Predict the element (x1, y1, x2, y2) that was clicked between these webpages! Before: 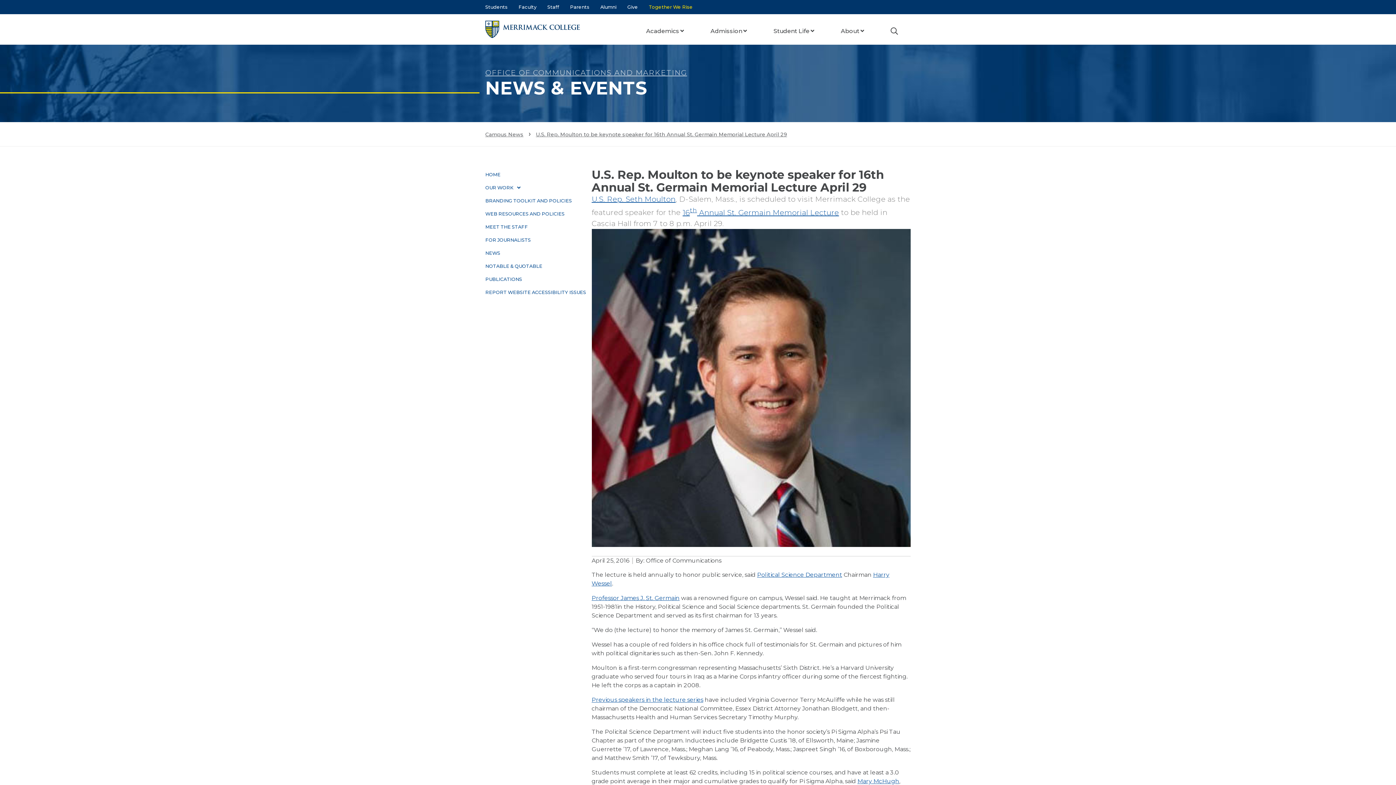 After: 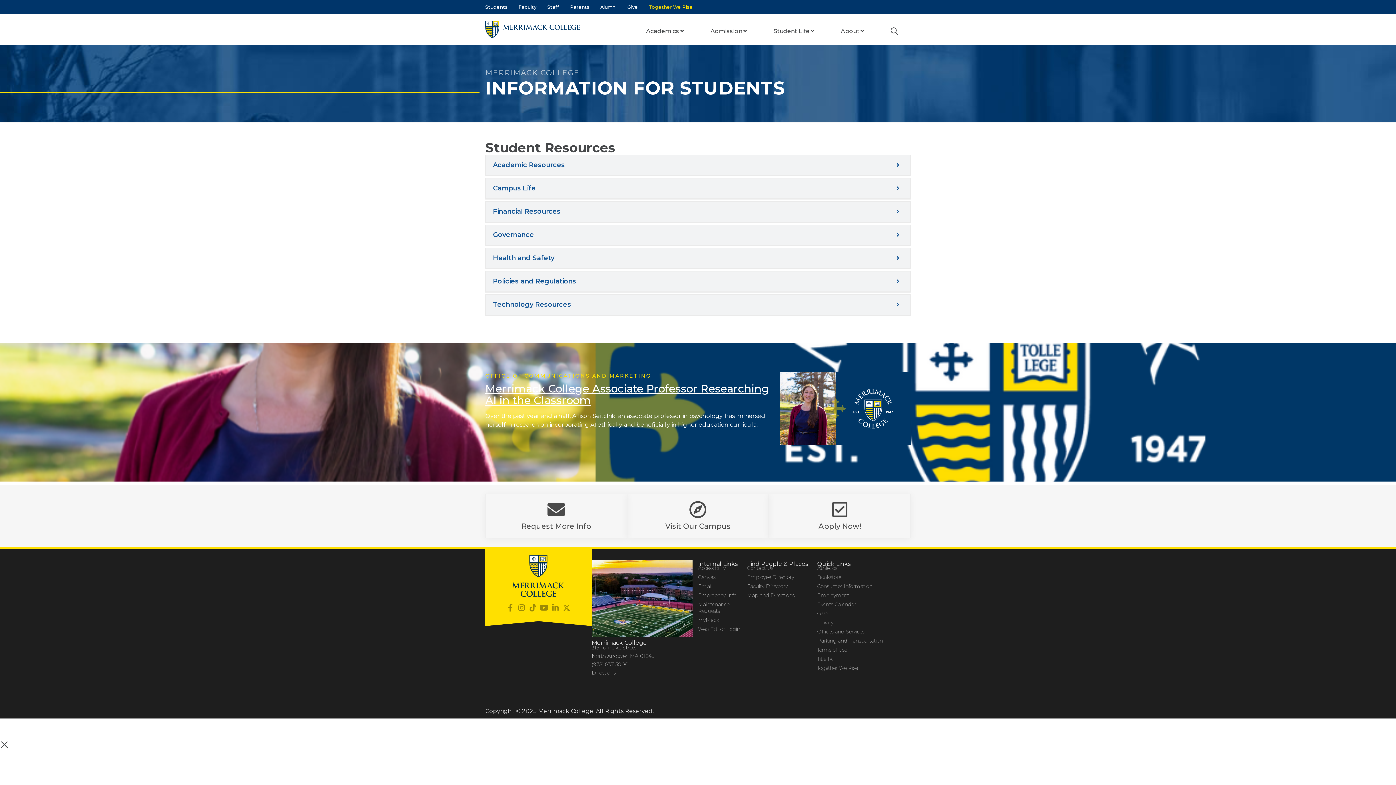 Action: bbox: (485, 3, 507, 10) label: Students